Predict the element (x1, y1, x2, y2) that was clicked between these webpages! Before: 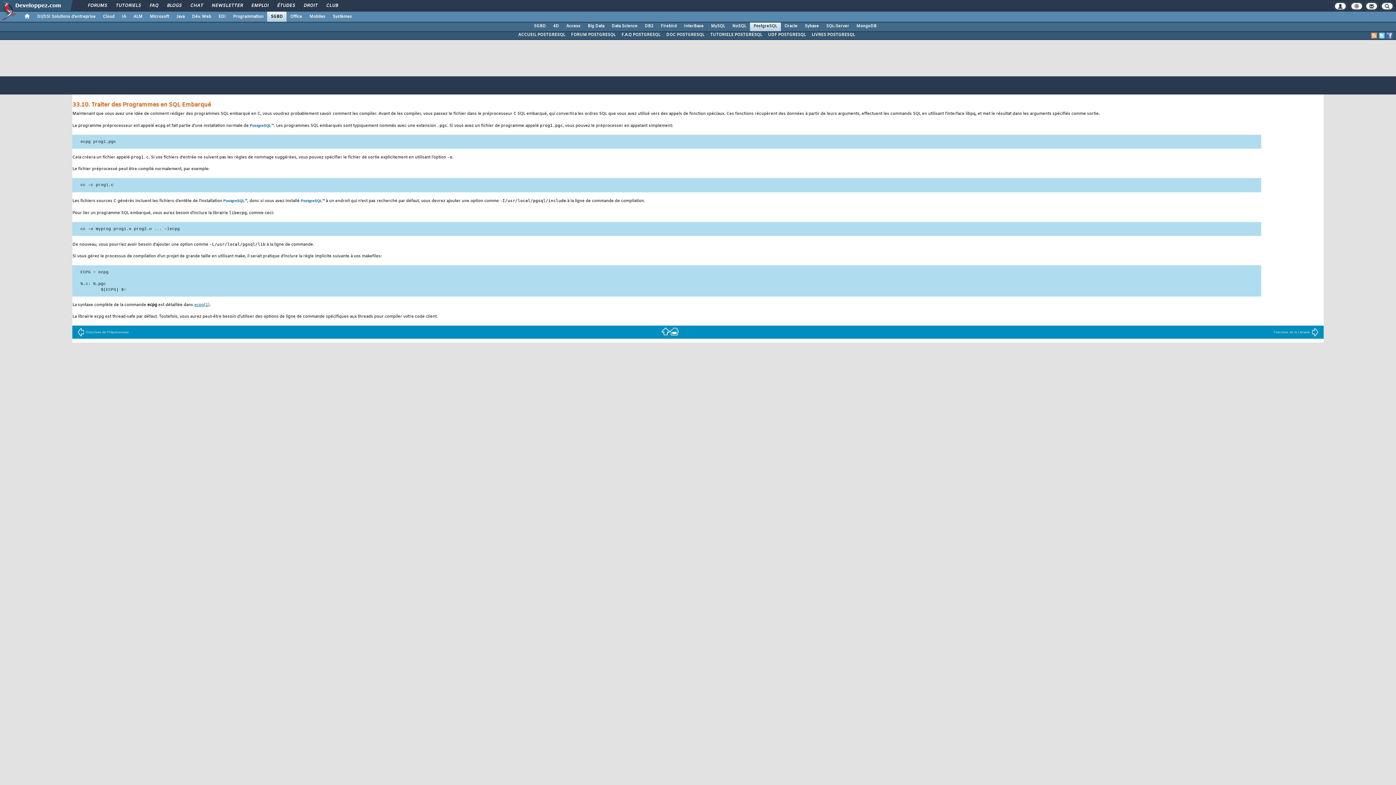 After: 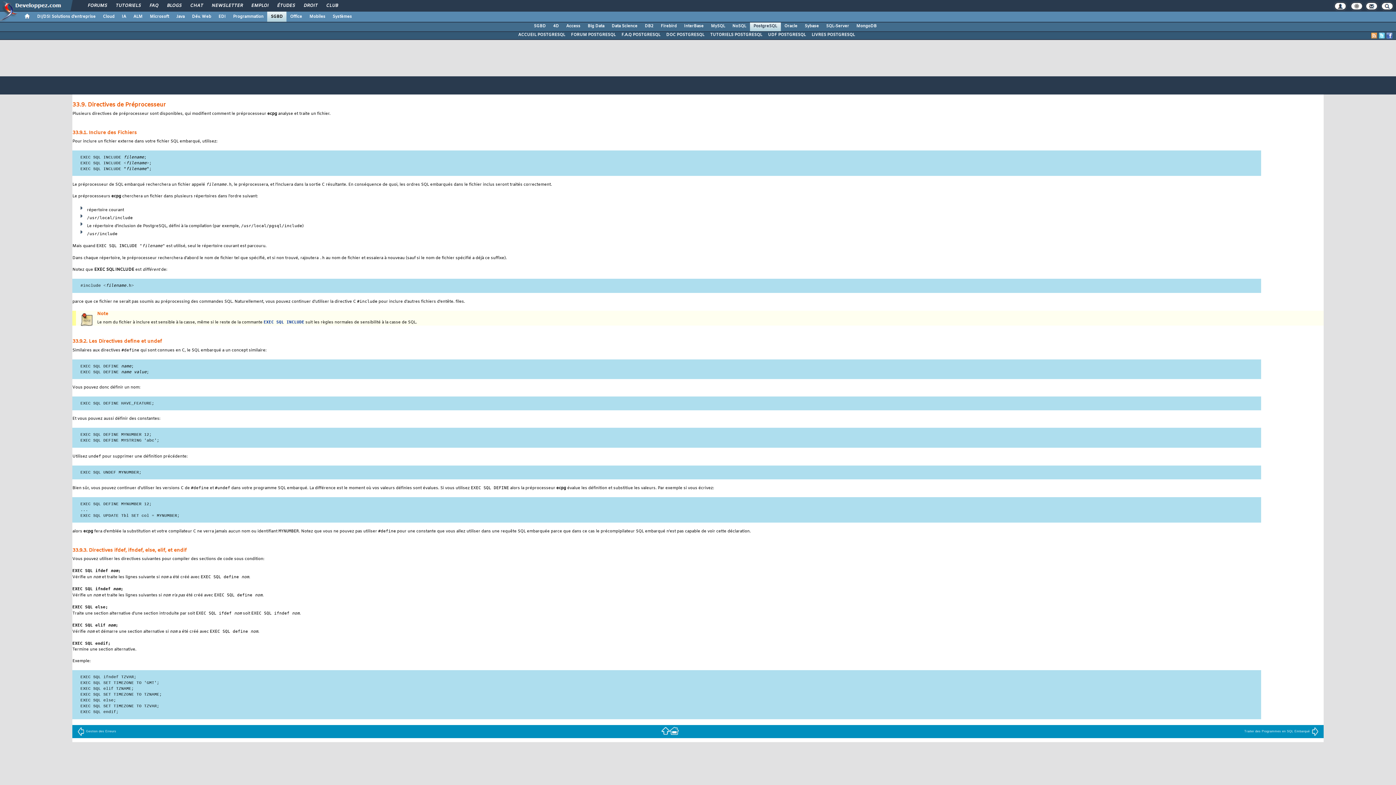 Action: label: Directives de Préprocesseur bbox: (77, 330, 128, 334)